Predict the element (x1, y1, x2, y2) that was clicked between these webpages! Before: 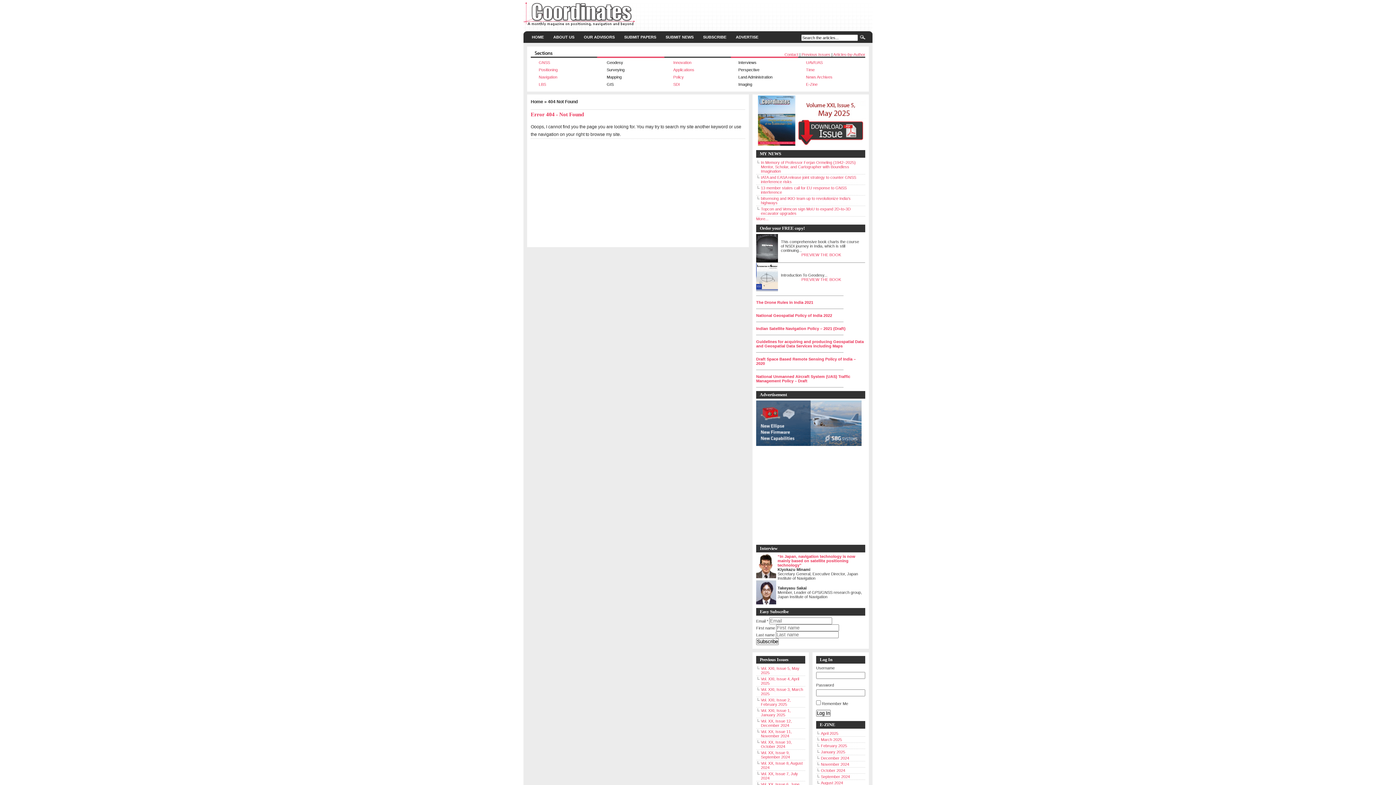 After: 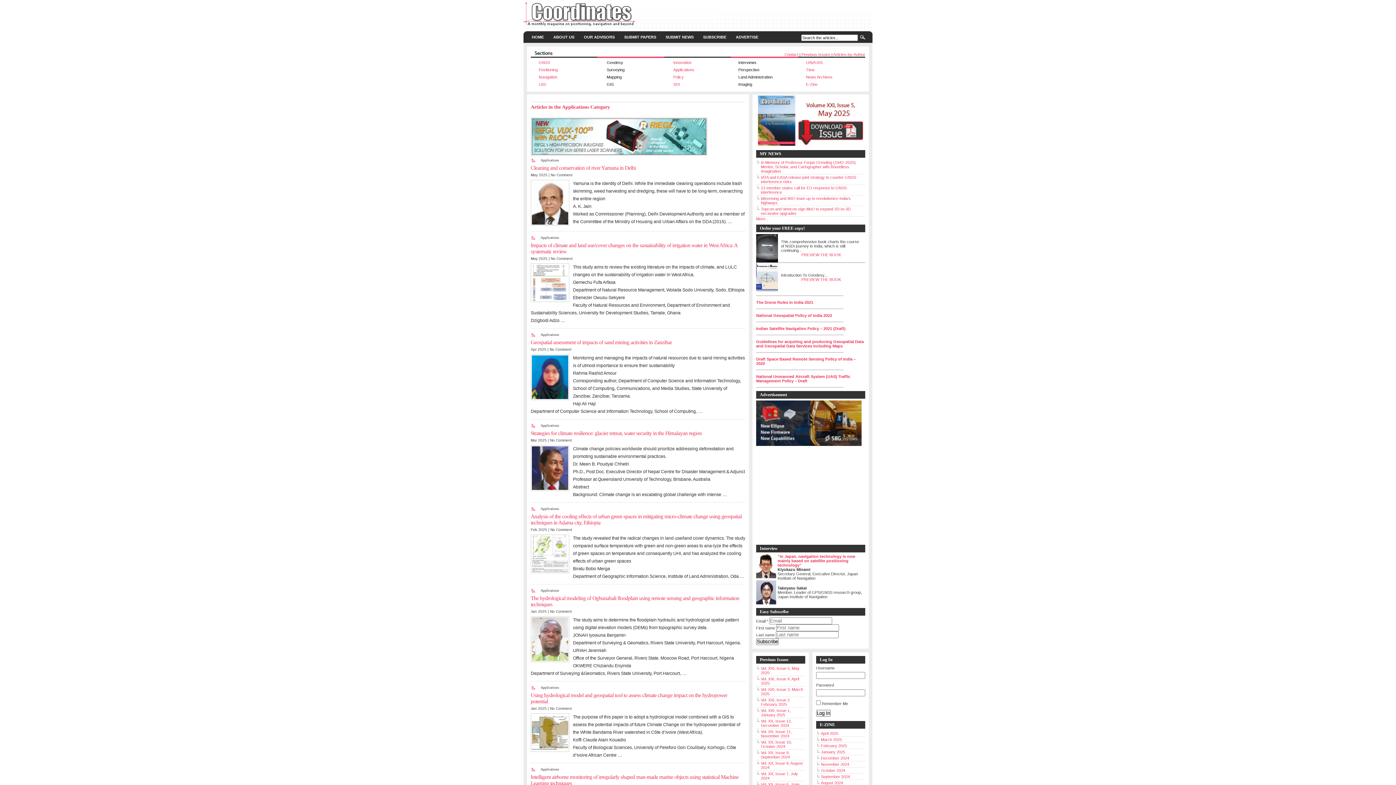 Action: bbox: (673, 67, 694, 72) label: Applications